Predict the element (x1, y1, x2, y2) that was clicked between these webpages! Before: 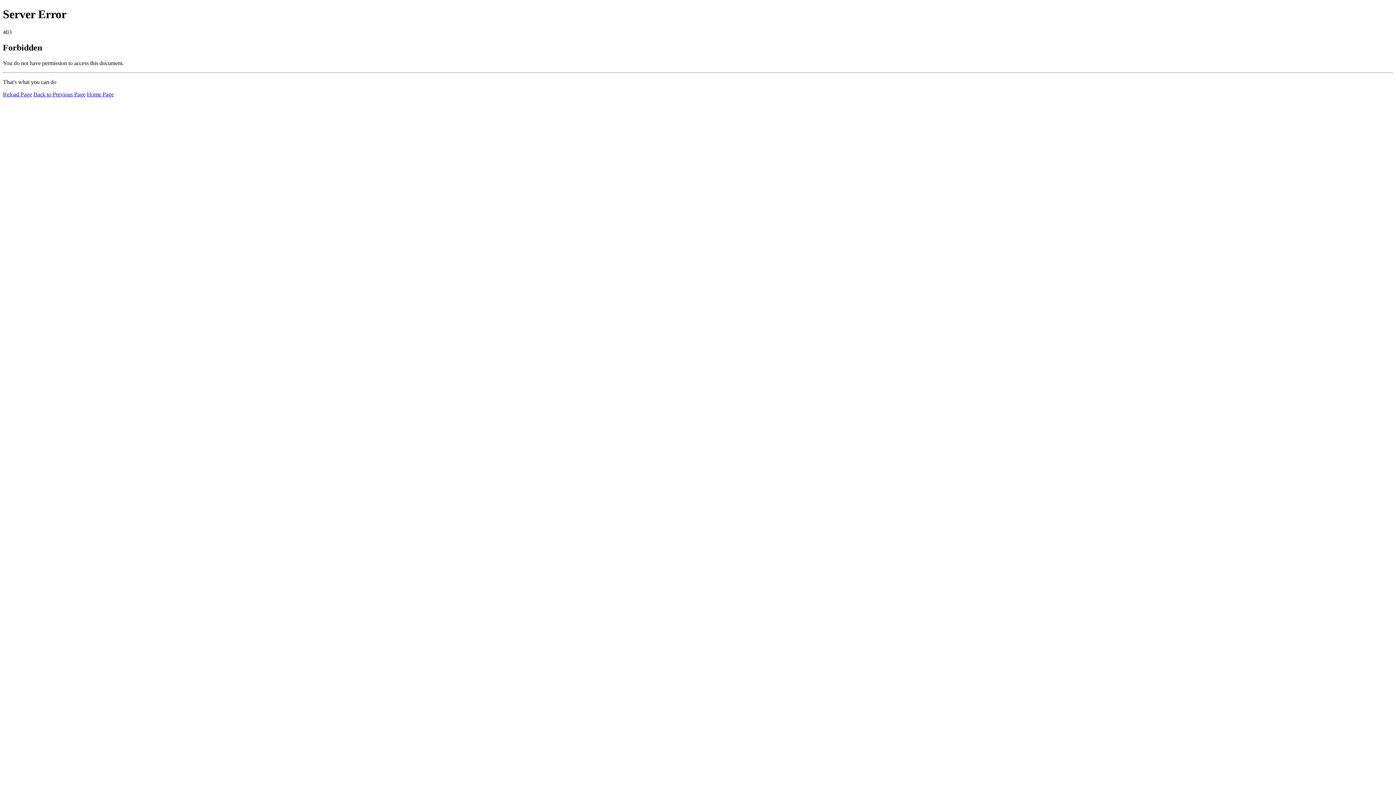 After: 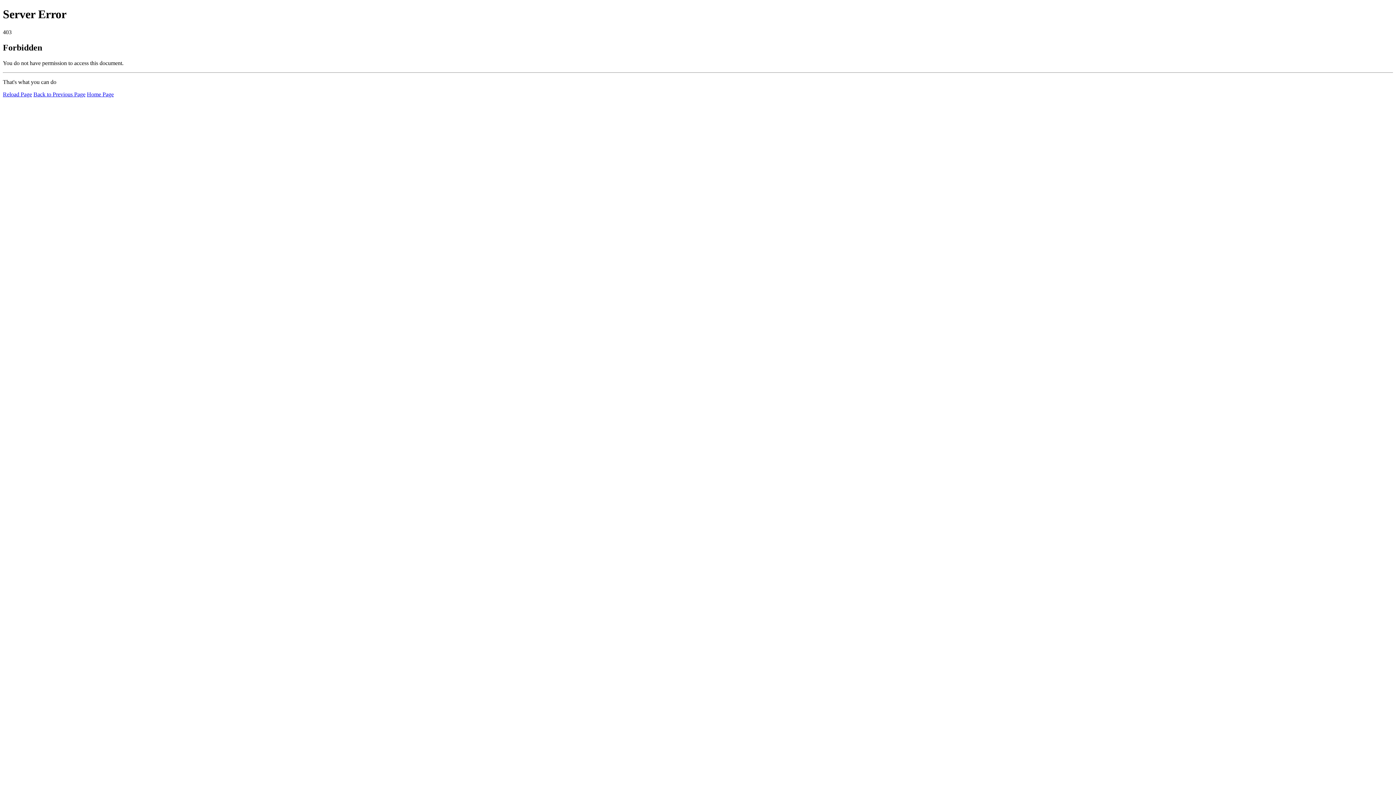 Action: label: Reload Page bbox: (2, 91, 32, 97)